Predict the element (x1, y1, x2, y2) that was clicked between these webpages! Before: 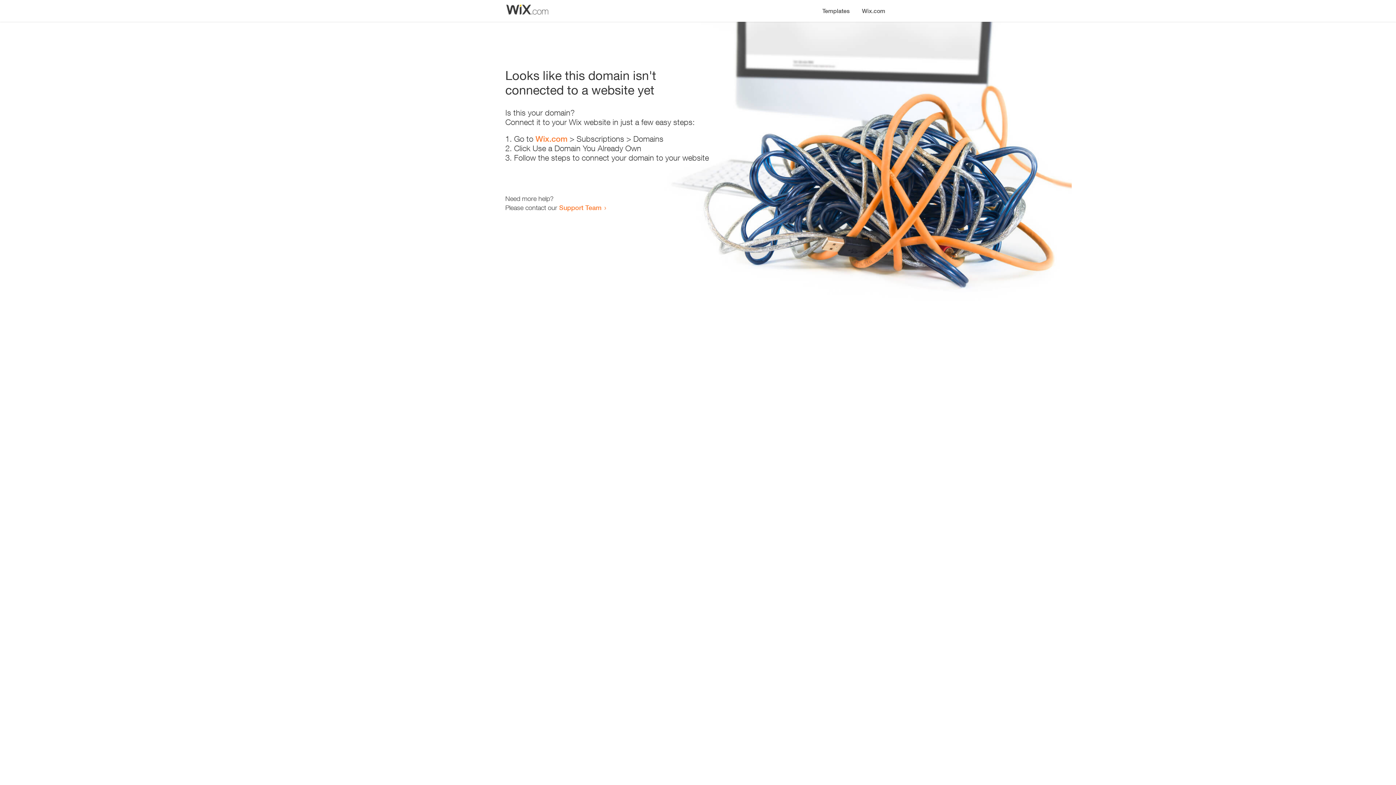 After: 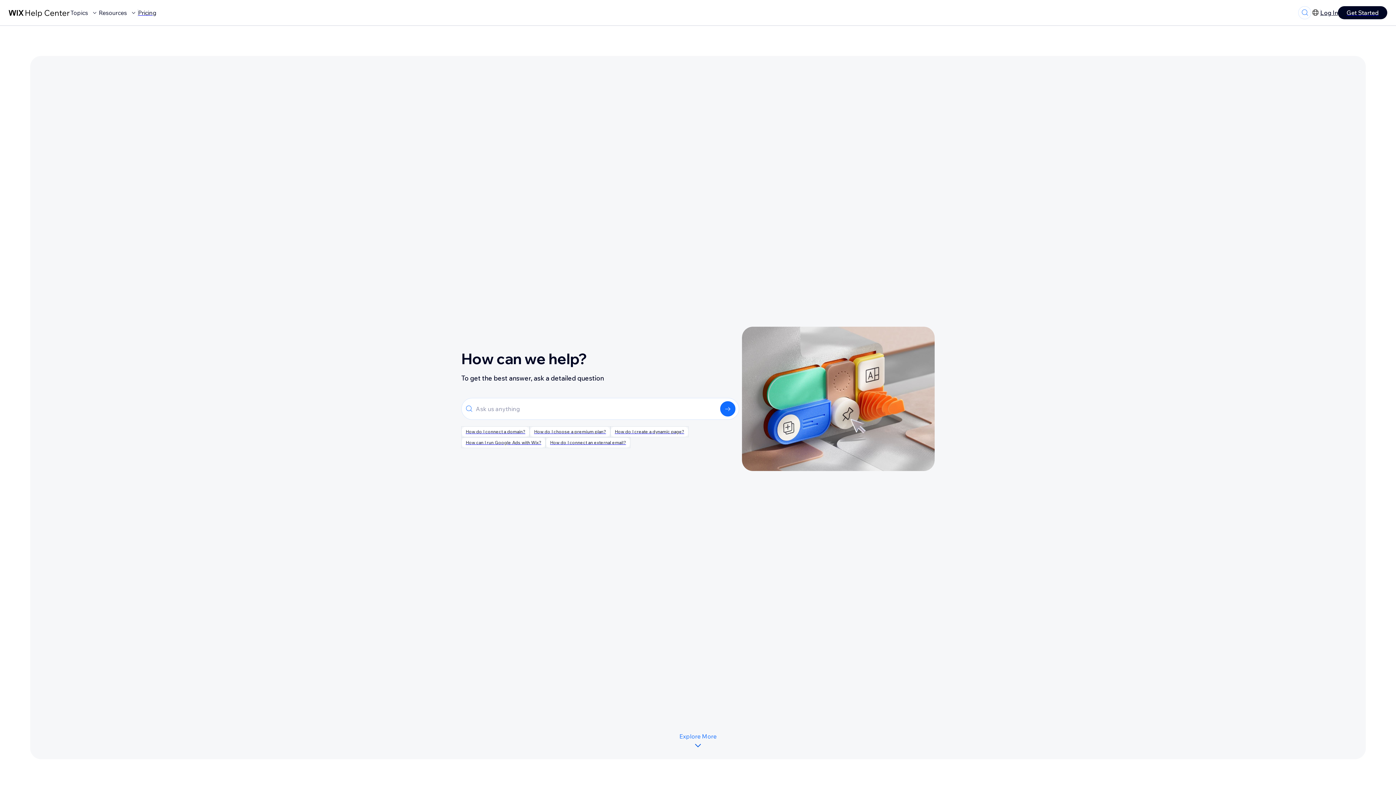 Action: label: Support Team bbox: (559, 203, 601, 211)